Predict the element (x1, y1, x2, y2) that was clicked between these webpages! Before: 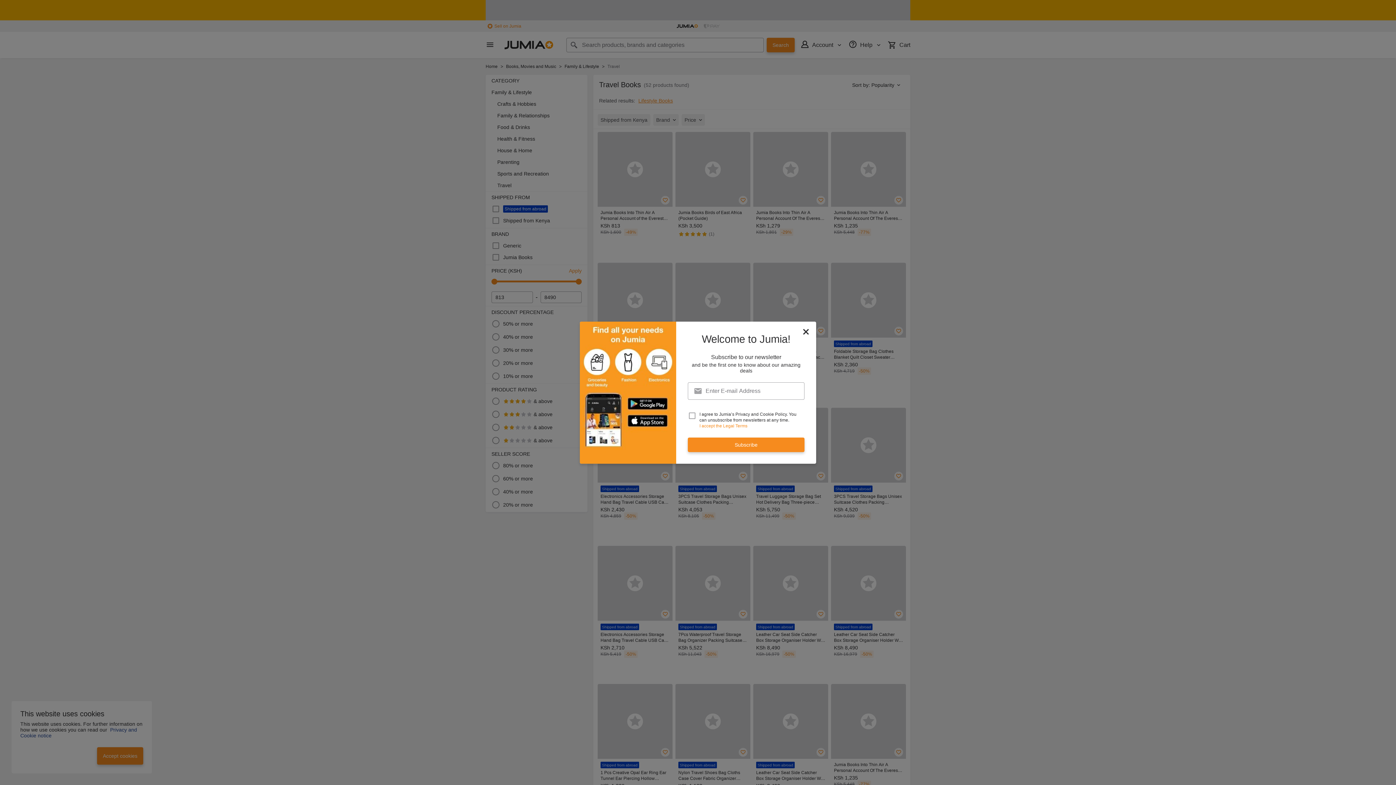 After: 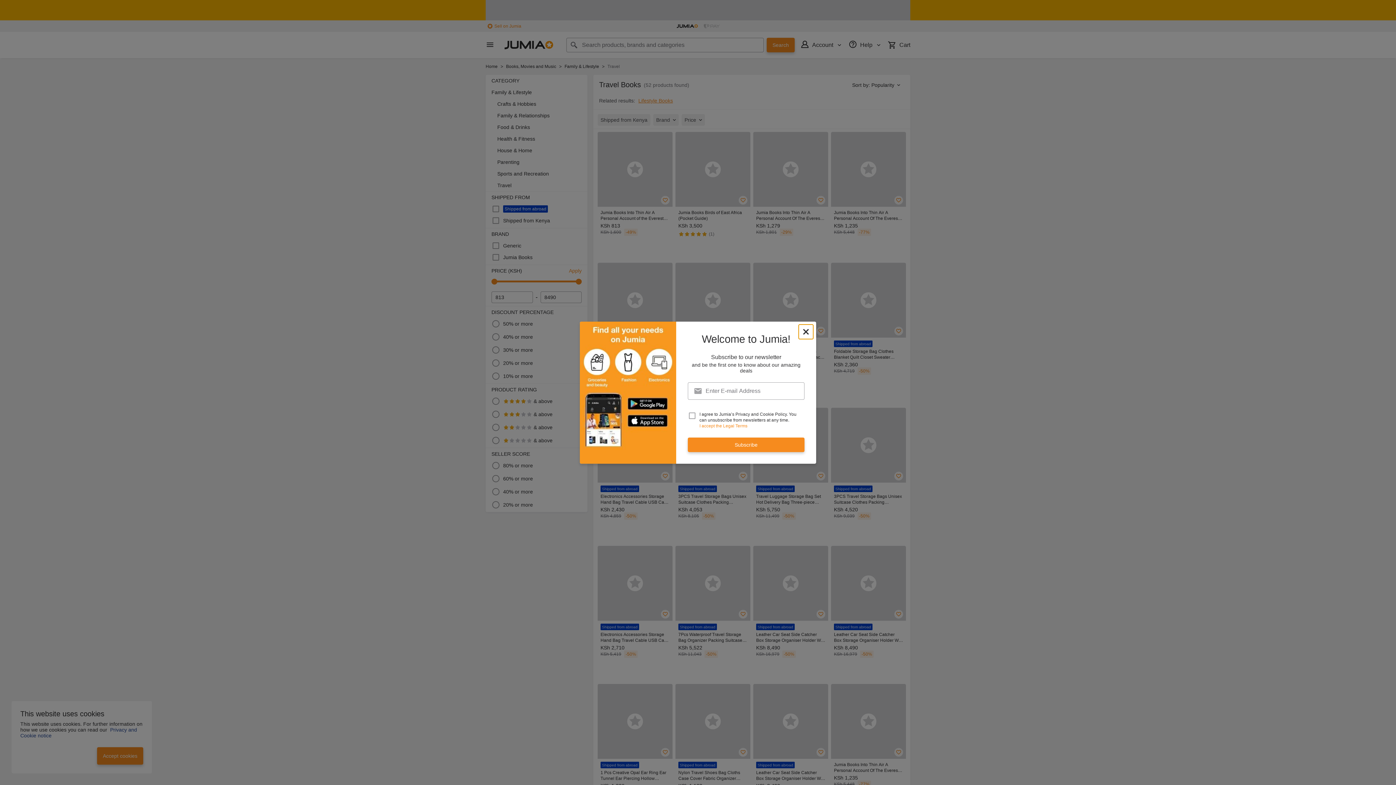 Action: bbox: (798, 324, 813, 339) label: newsletter_popup_close-cta